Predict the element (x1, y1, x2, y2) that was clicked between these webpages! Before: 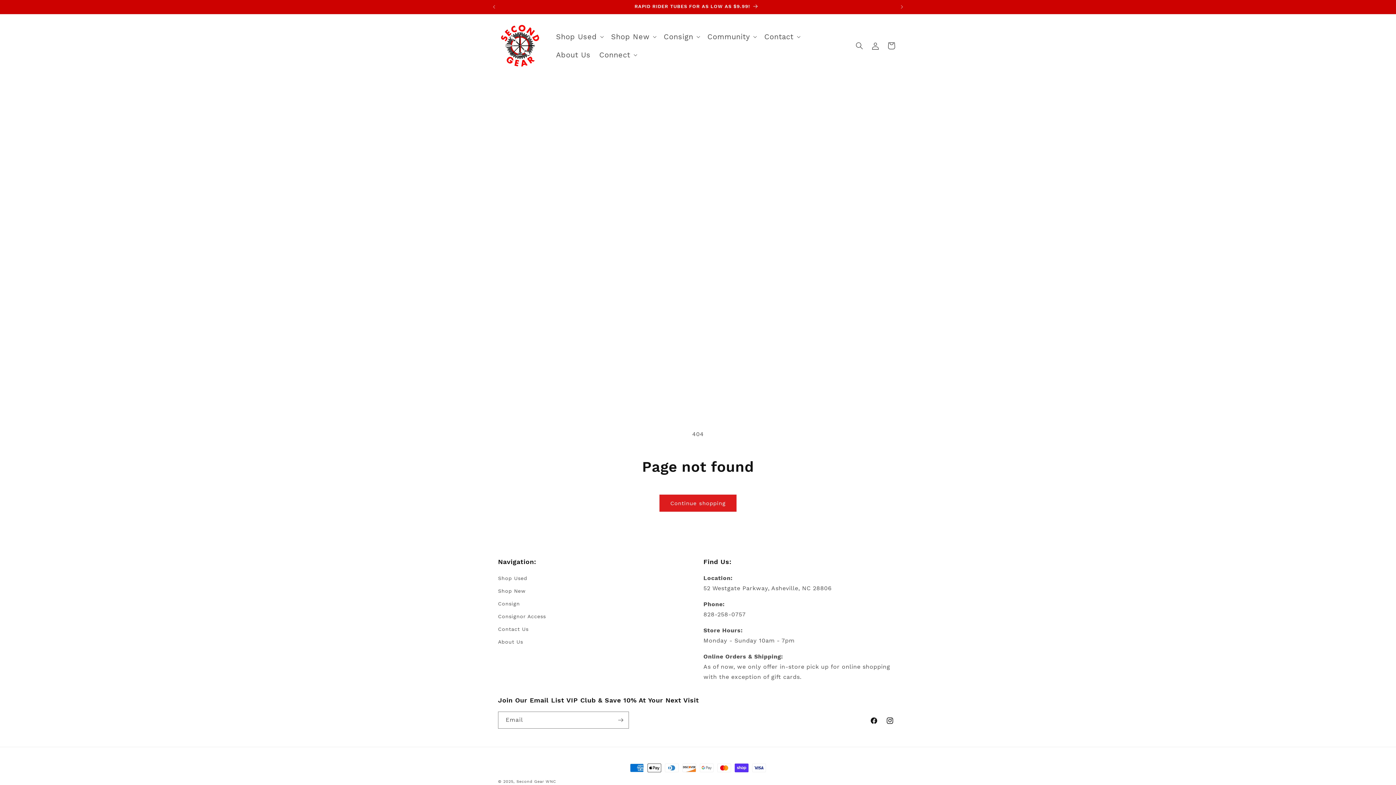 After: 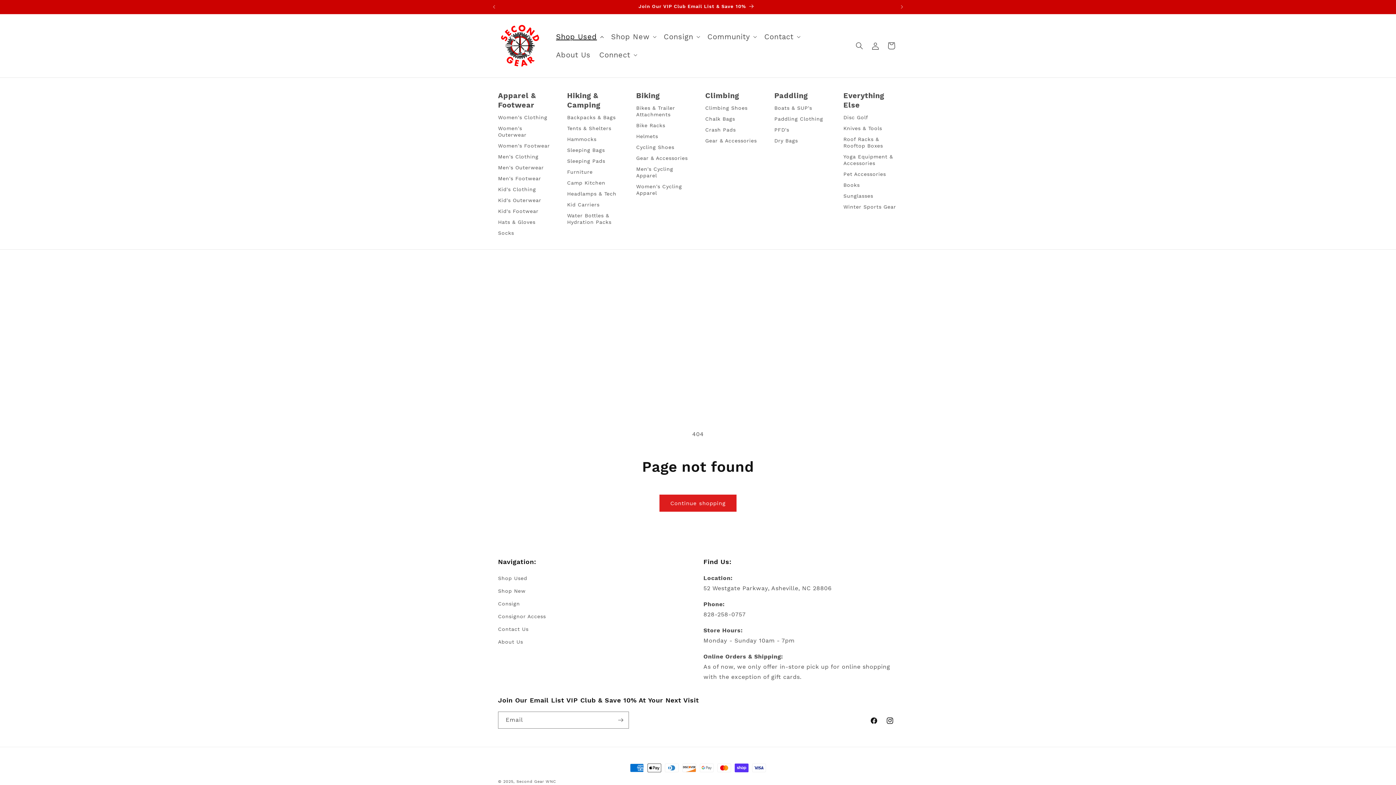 Action: label: Shop Used bbox: (551, 27, 606, 45)